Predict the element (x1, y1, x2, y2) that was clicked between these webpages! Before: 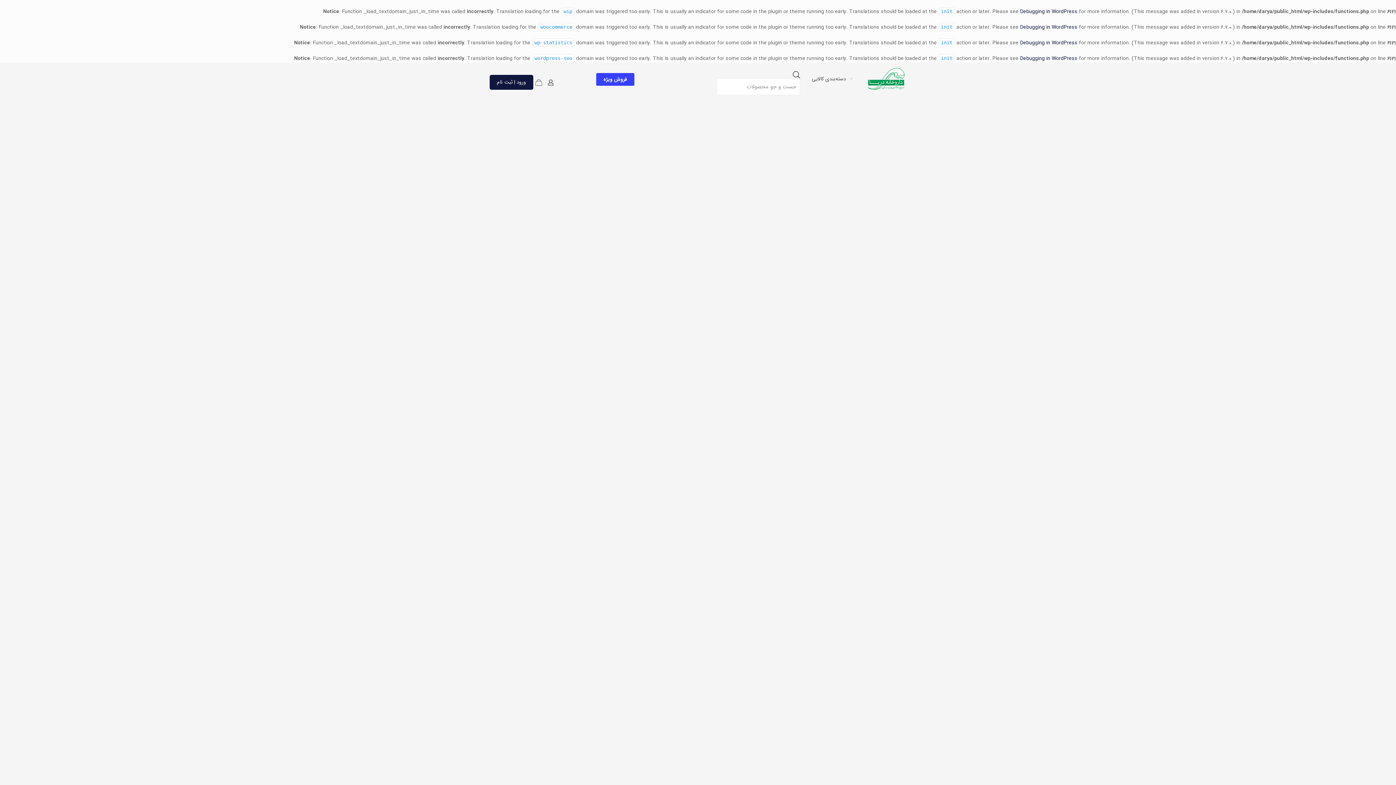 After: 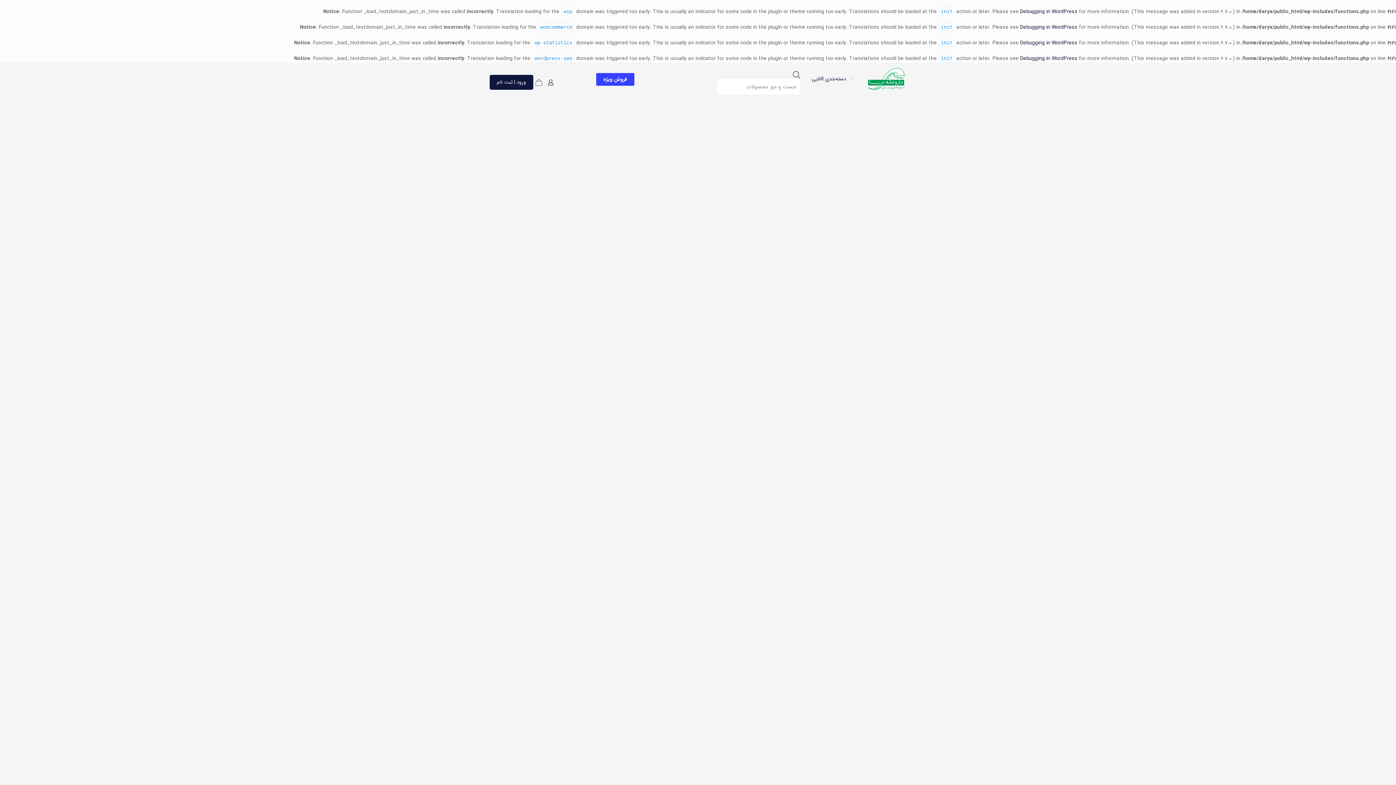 Action: bbox: (804, 62, 857, 95) label: دسته‌بندی کالایی